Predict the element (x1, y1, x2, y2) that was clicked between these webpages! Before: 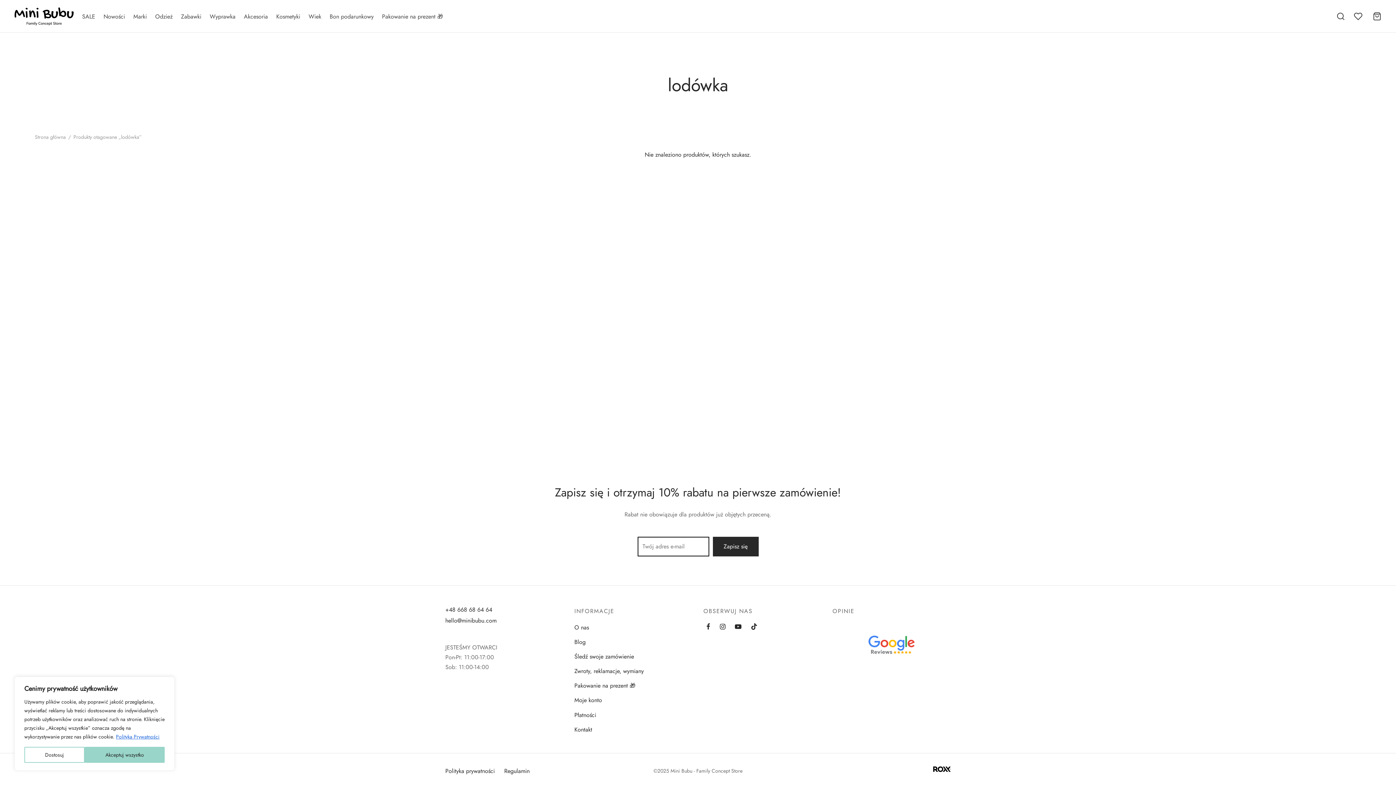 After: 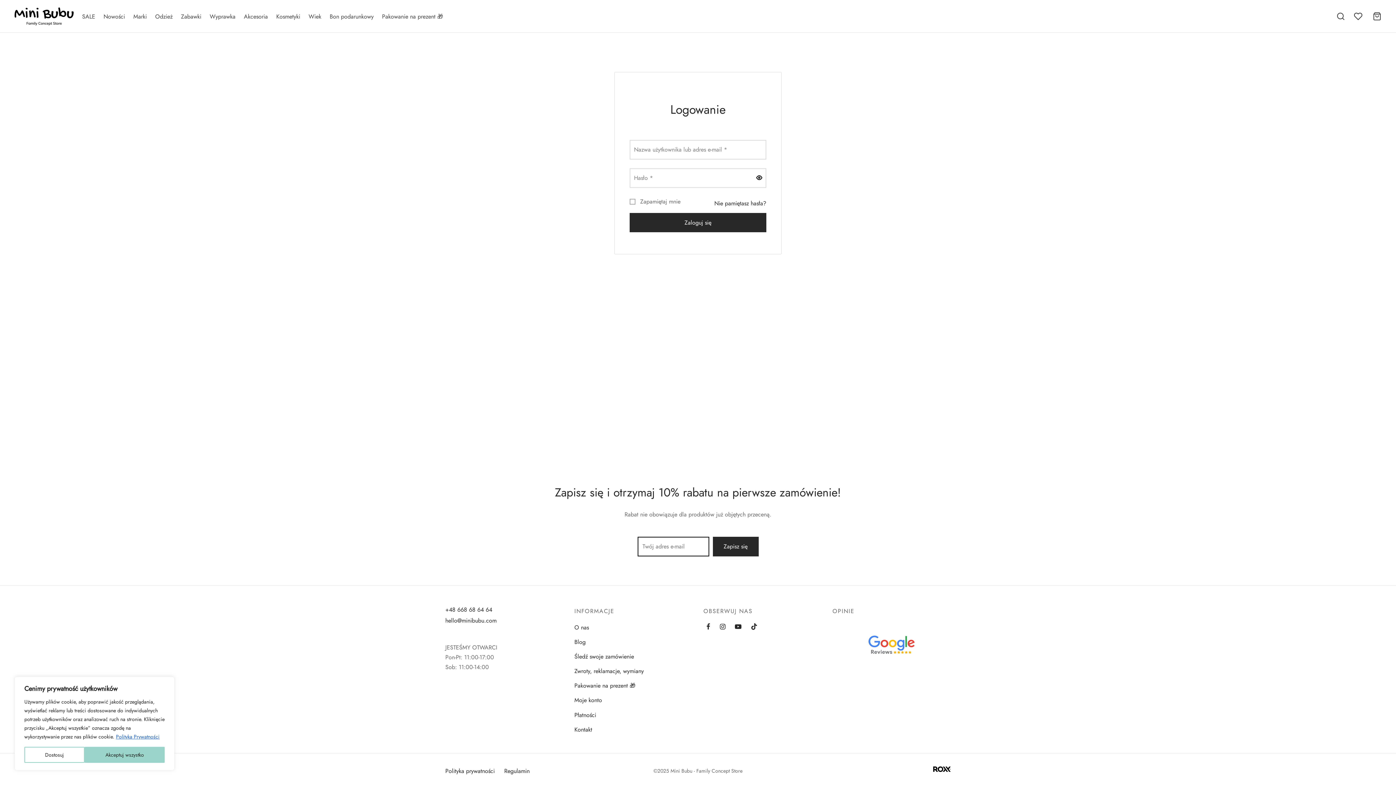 Action: label: Moje konto bbox: (574, 695, 602, 706)